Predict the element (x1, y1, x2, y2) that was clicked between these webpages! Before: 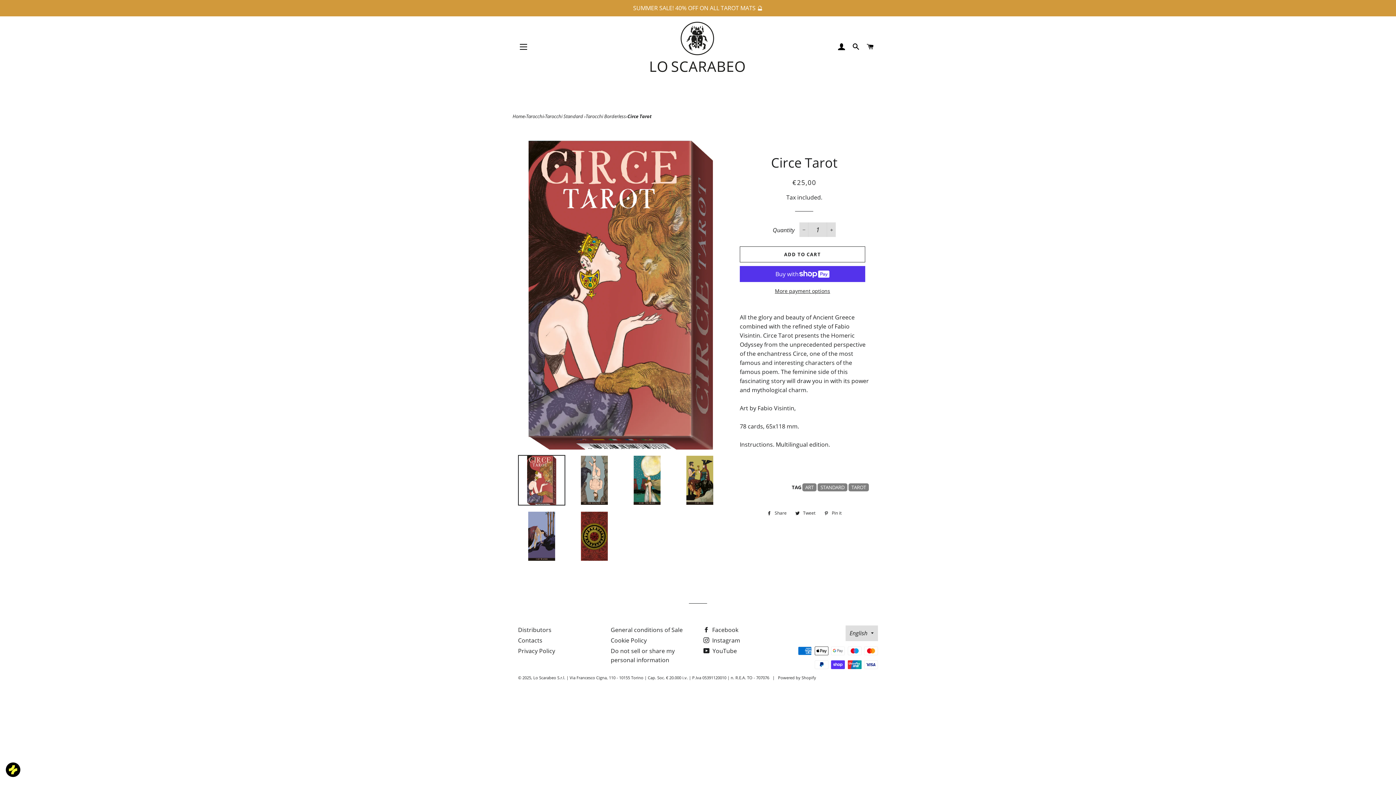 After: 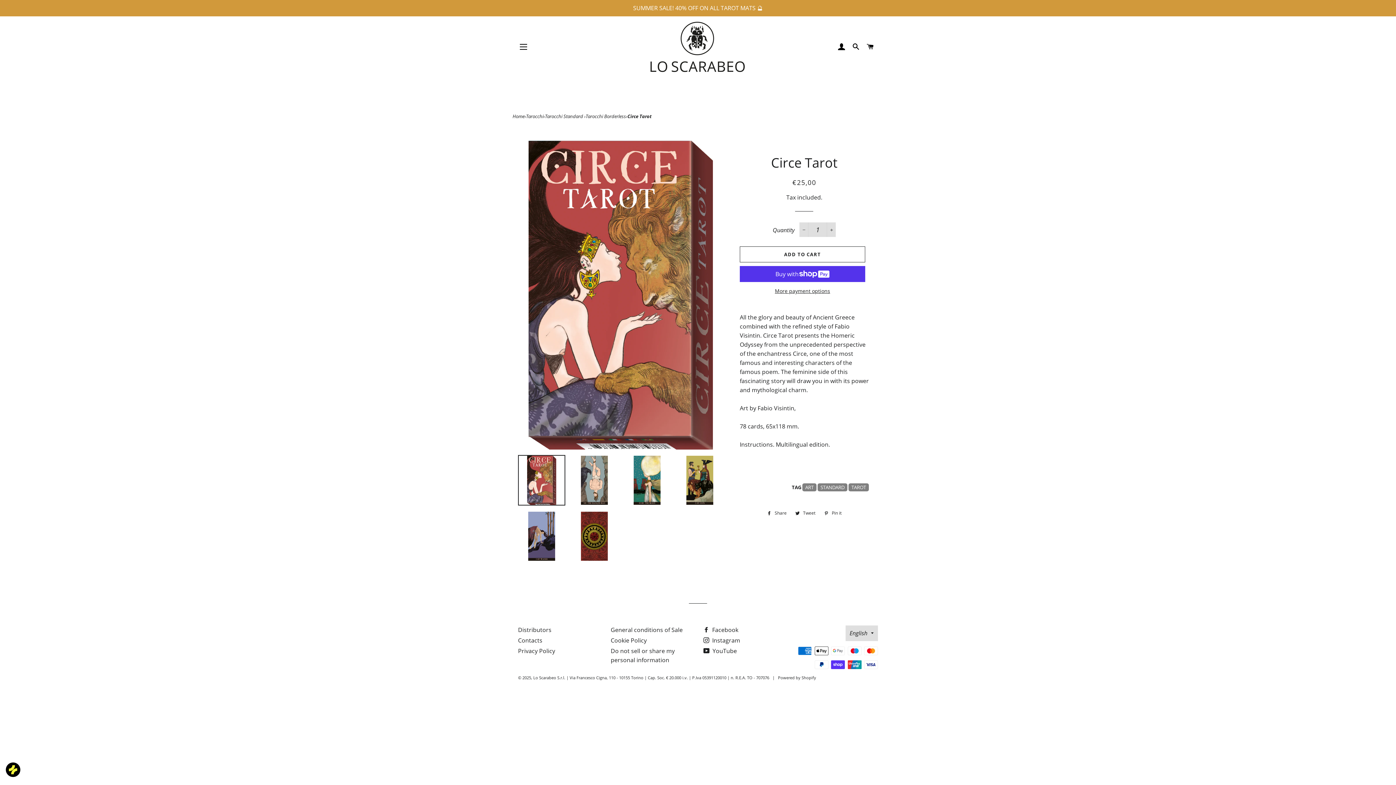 Action: label:  Tweet
Tweet on Twitter bbox: (791, 509, 819, 517)